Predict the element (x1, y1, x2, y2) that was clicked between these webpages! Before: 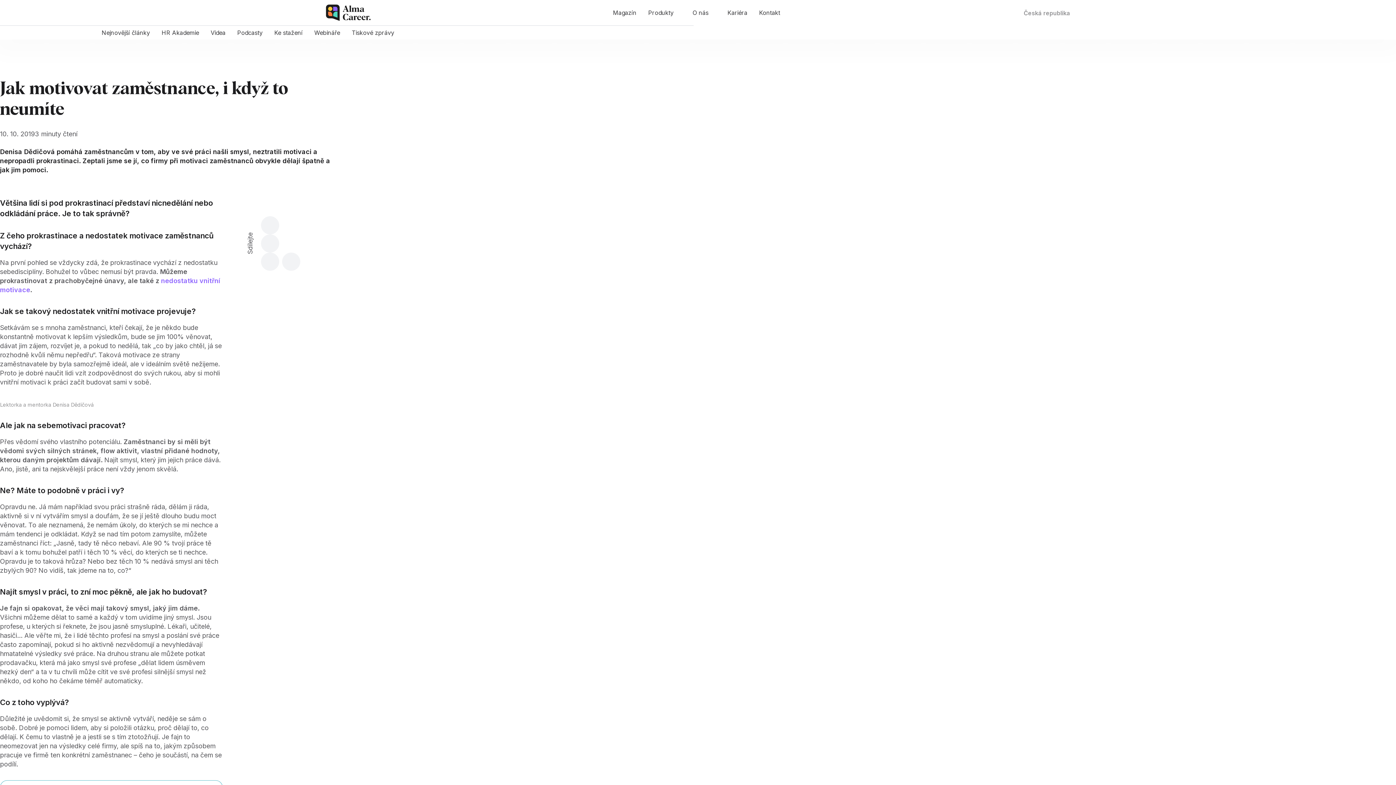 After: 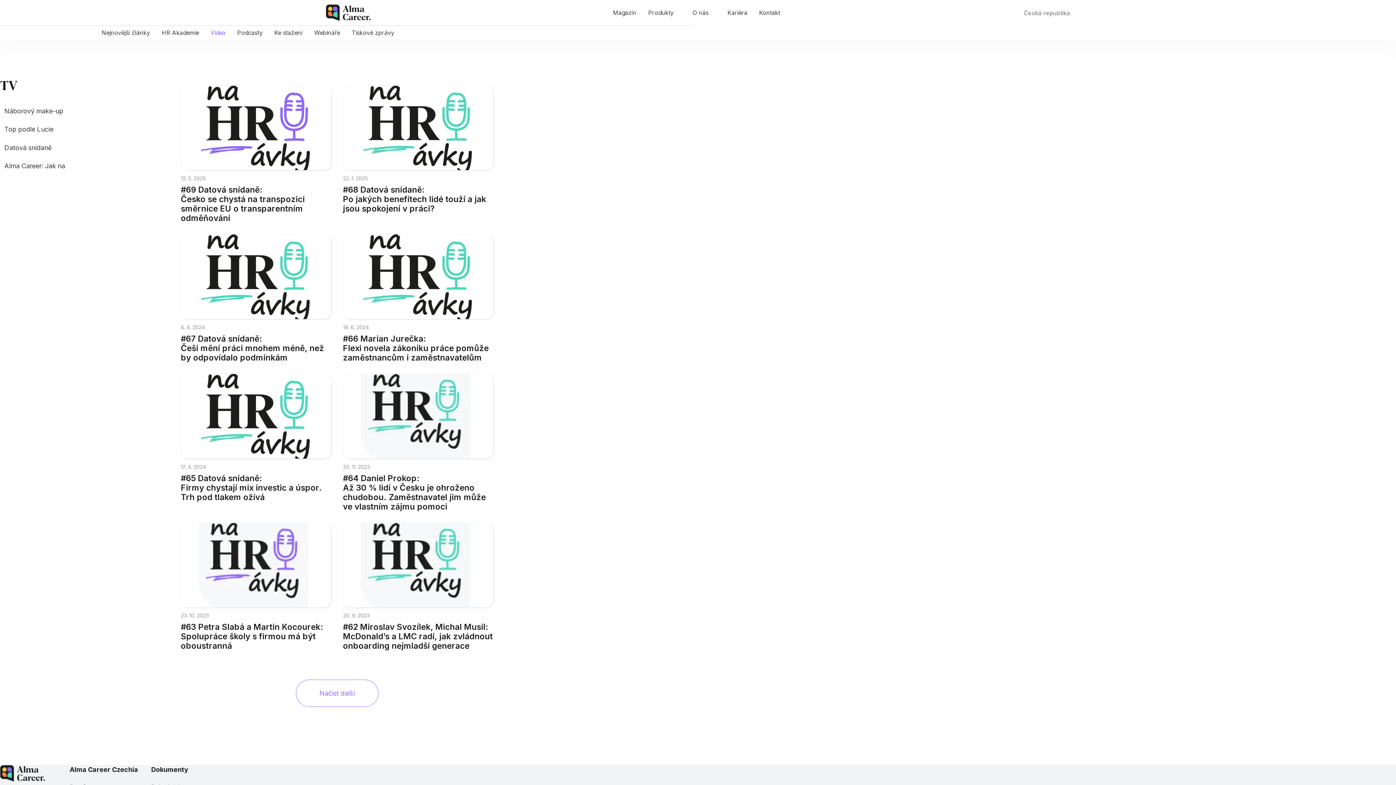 Action: bbox: (204, 25, 231, 39) label: Videa